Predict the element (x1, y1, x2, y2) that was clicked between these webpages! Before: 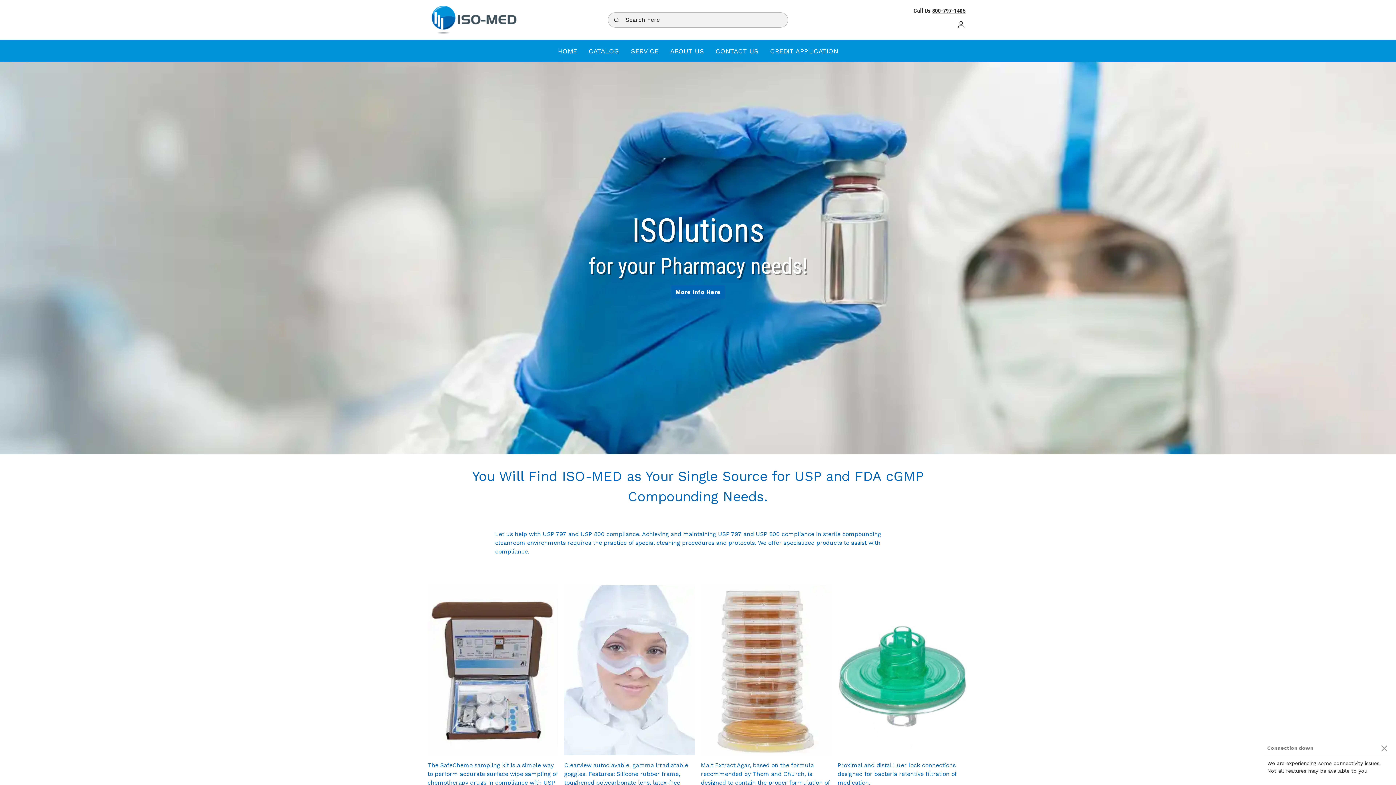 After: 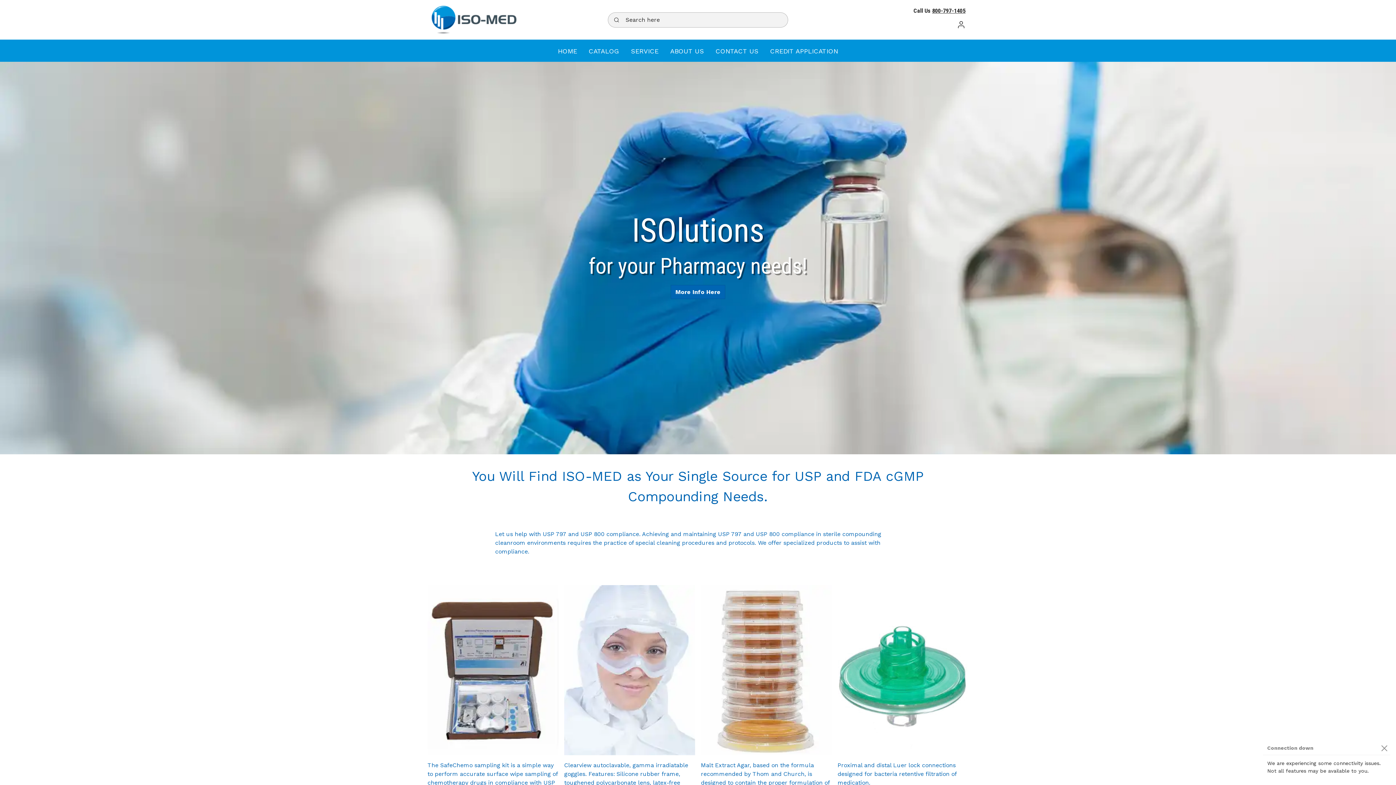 Action: bbox: (552, 39, 583, 61) label: HOME